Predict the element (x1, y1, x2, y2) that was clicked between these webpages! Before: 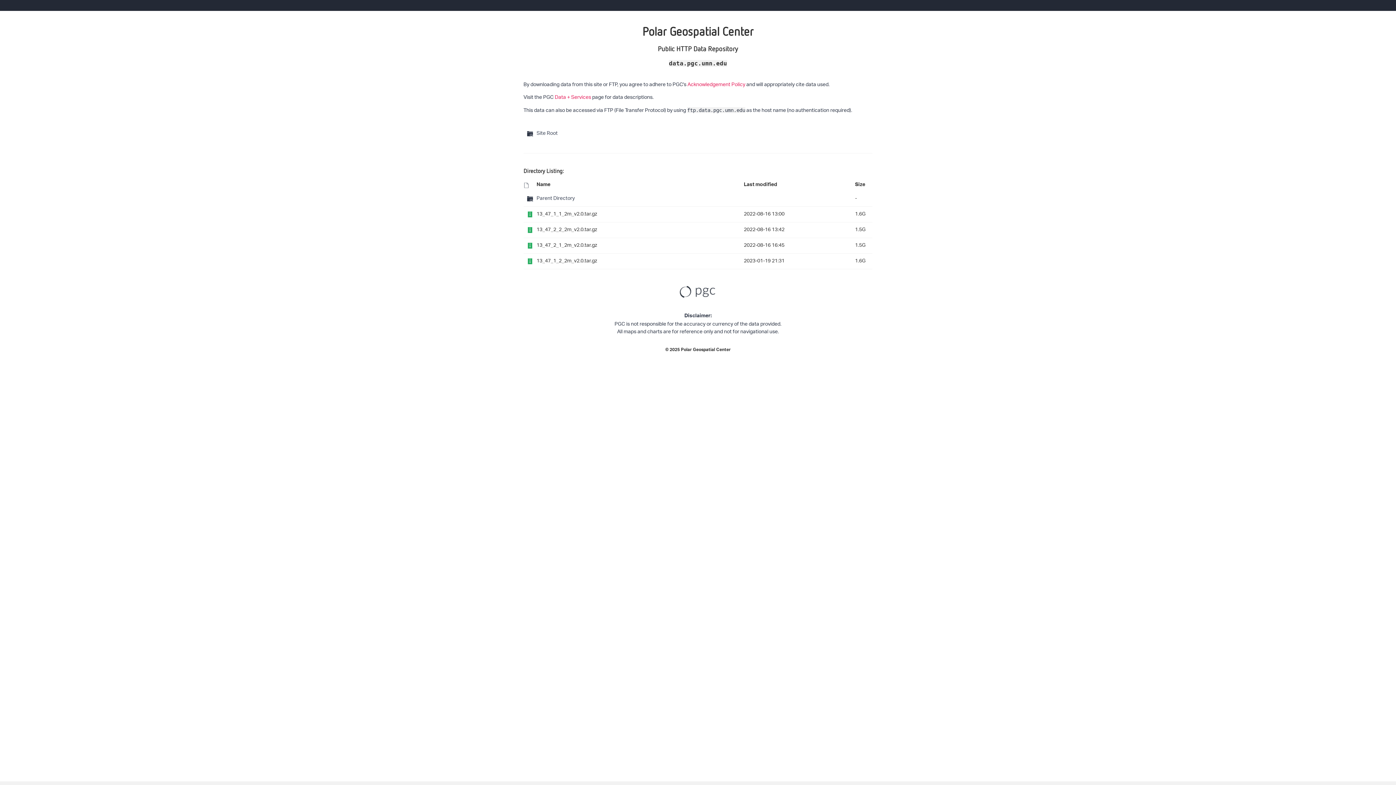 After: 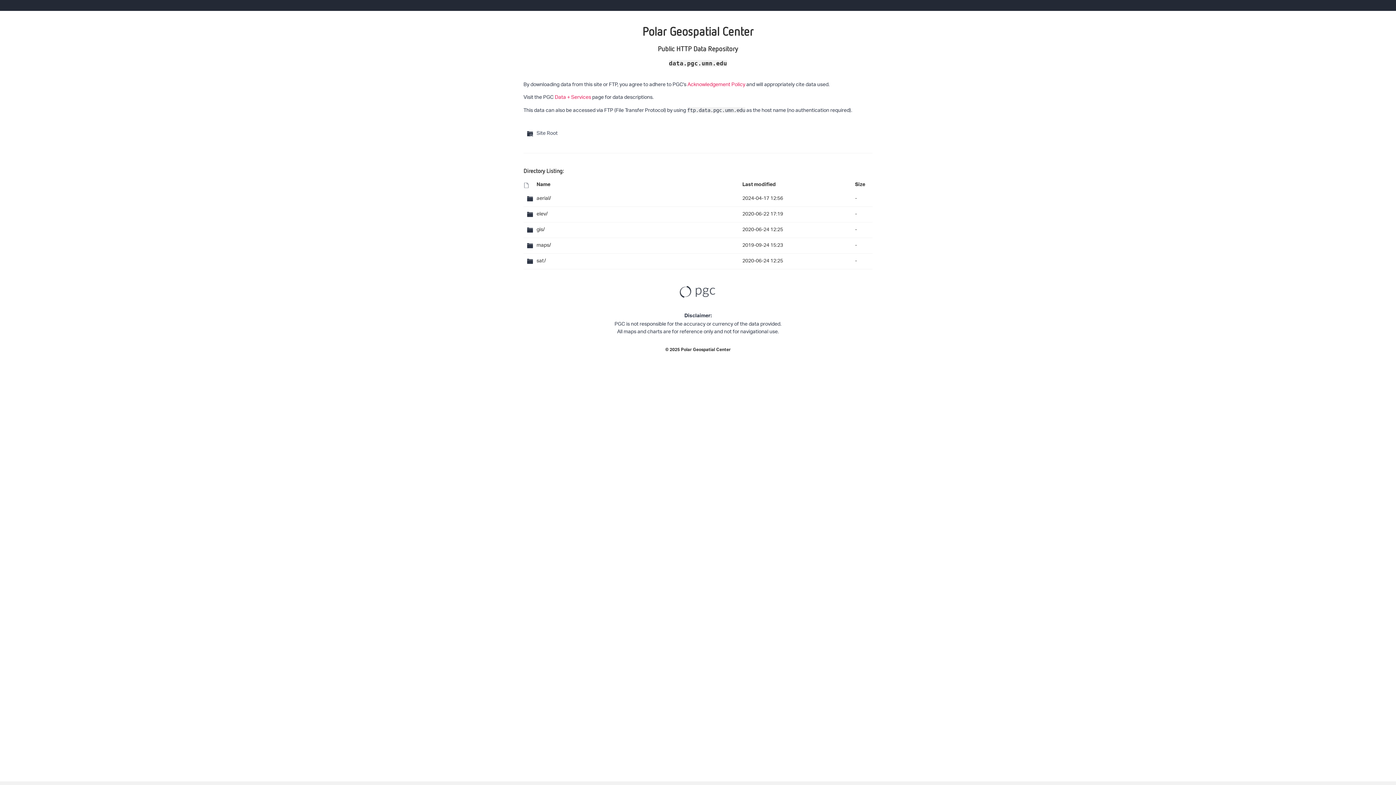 Action: bbox: (536, 128, 872, 139) label: Site Root